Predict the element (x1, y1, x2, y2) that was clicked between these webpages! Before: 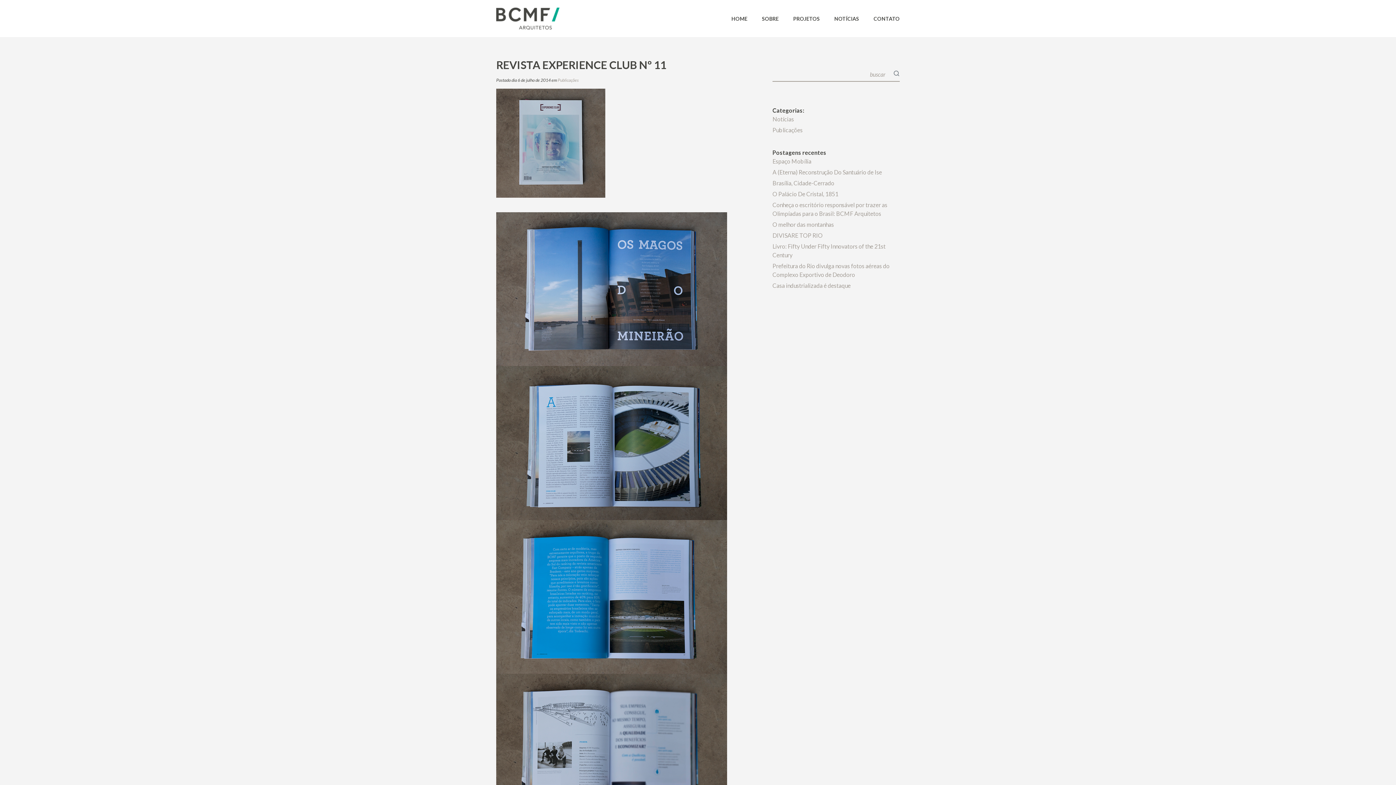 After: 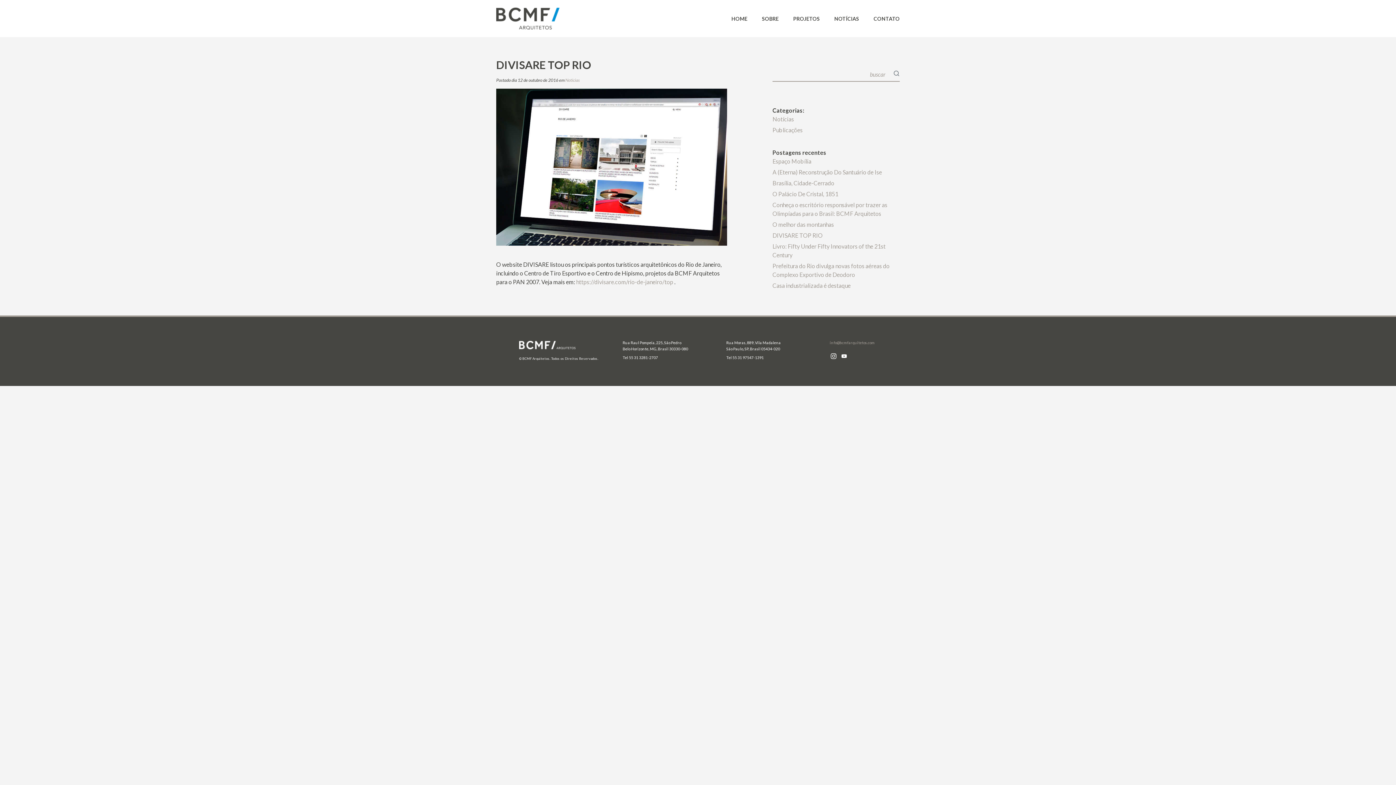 Action: label: DIVISARE TOP RIO bbox: (772, 232, 822, 238)